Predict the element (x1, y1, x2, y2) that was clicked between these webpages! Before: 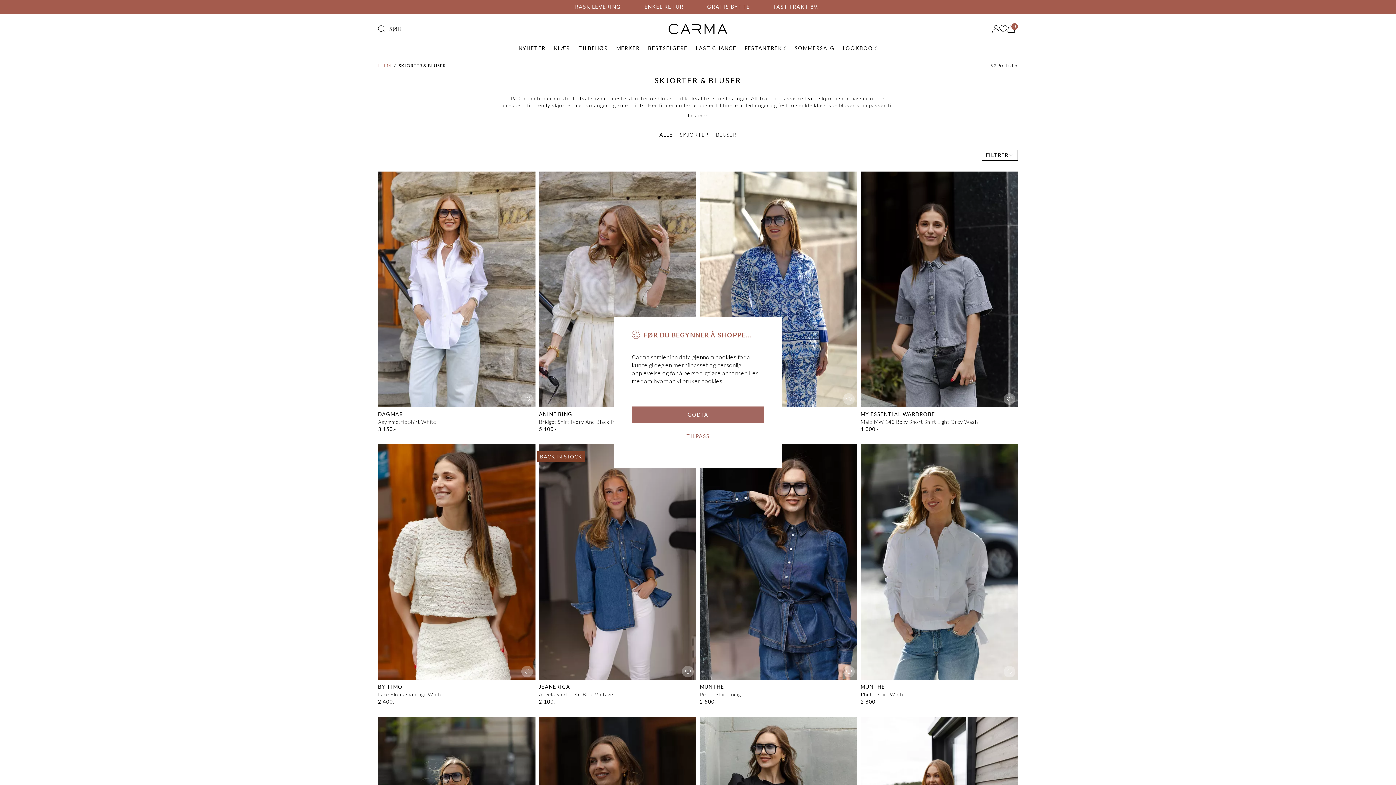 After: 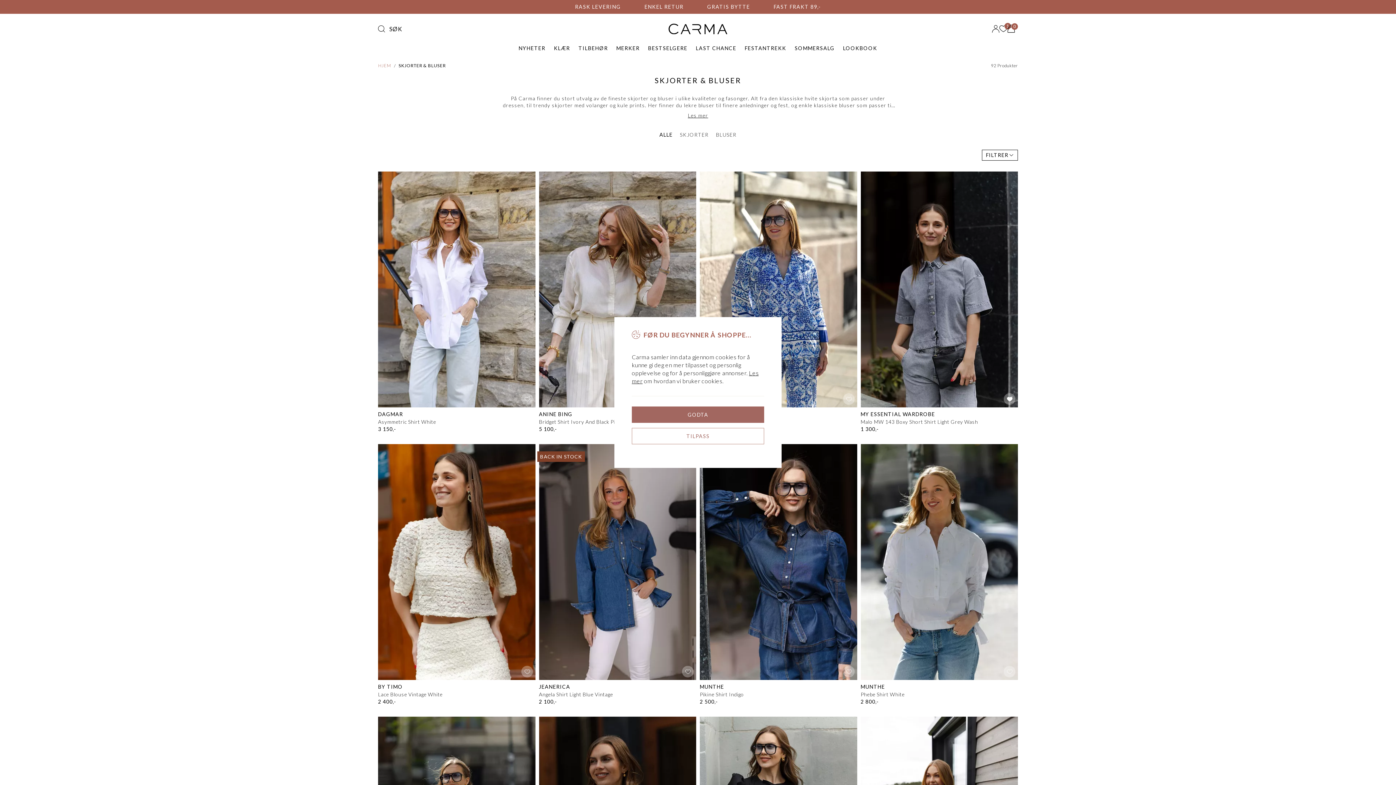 Action: bbox: (1004, 393, 1015, 404) label: Legg i ønskeliste